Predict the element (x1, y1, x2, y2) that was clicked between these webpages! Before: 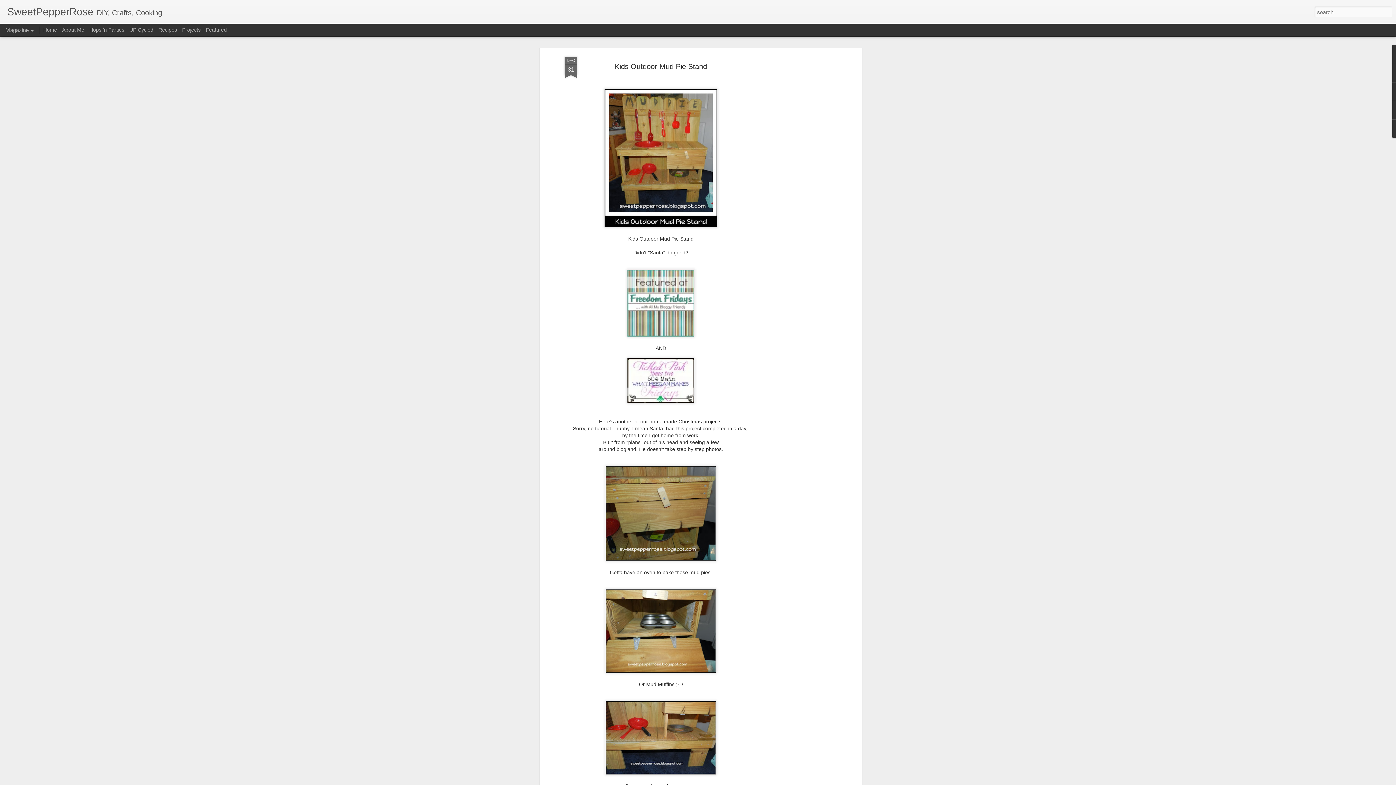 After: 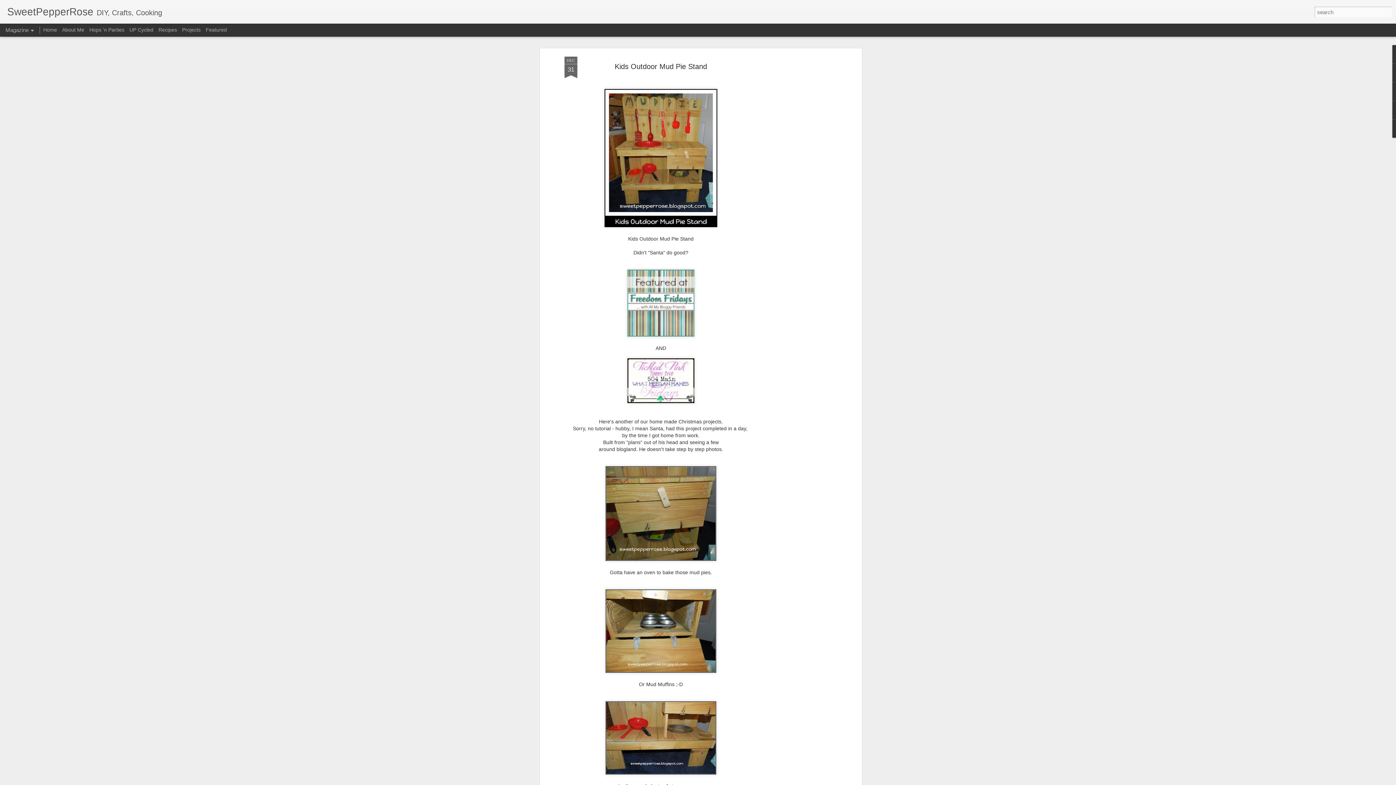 Action: label: Kids Outdoor Mud Pie Stand bbox: (614, 62, 707, 70)